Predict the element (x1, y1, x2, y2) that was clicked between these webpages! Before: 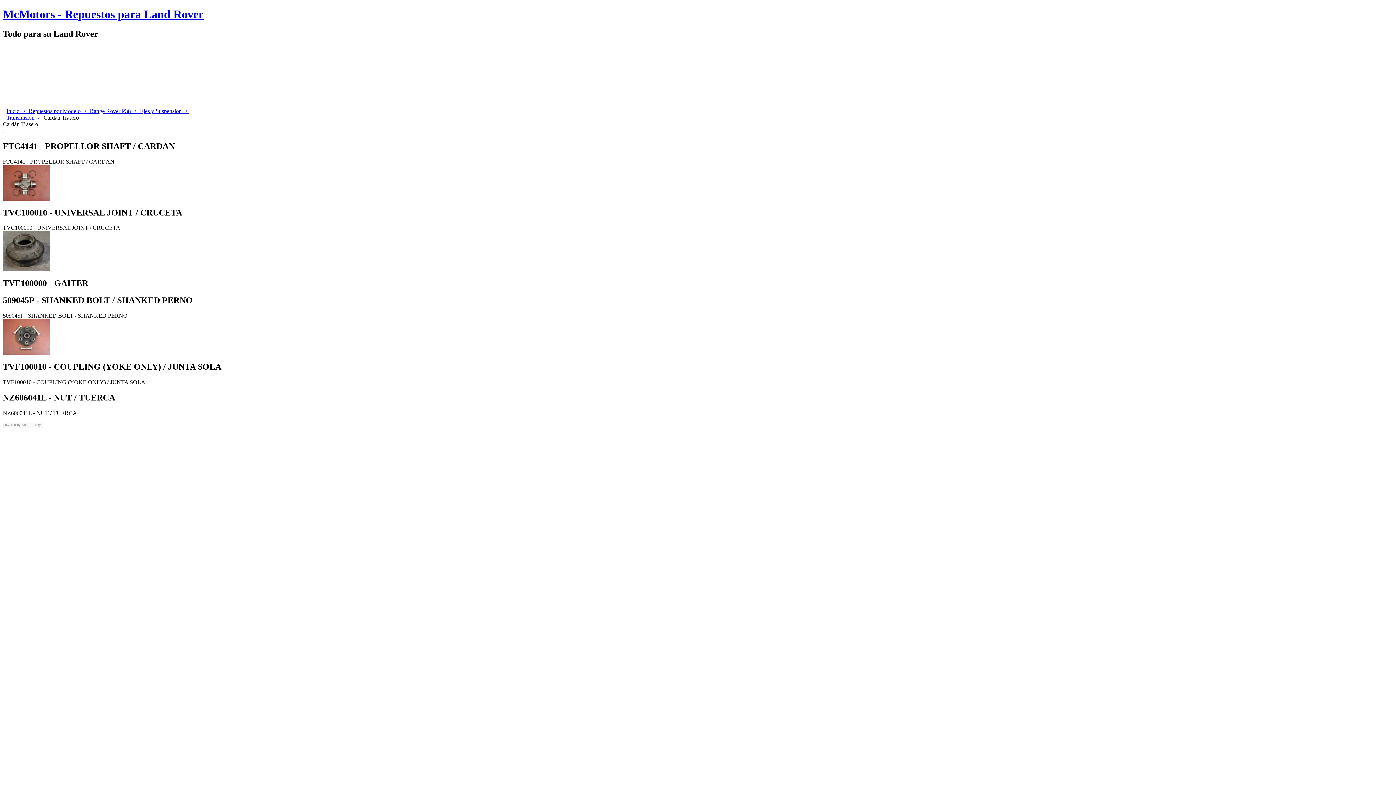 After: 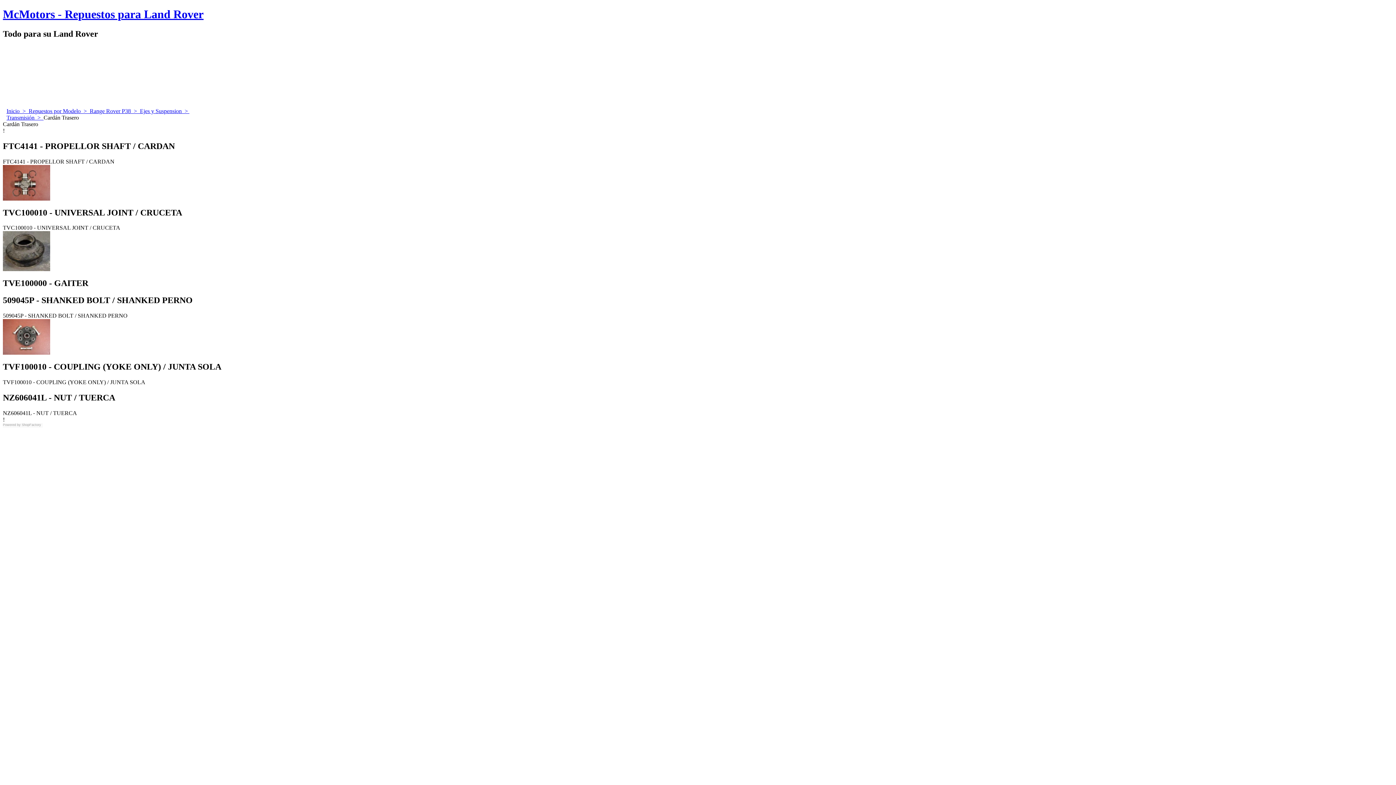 Action: bbox: (2, 423, 20, 426) label: Powered by